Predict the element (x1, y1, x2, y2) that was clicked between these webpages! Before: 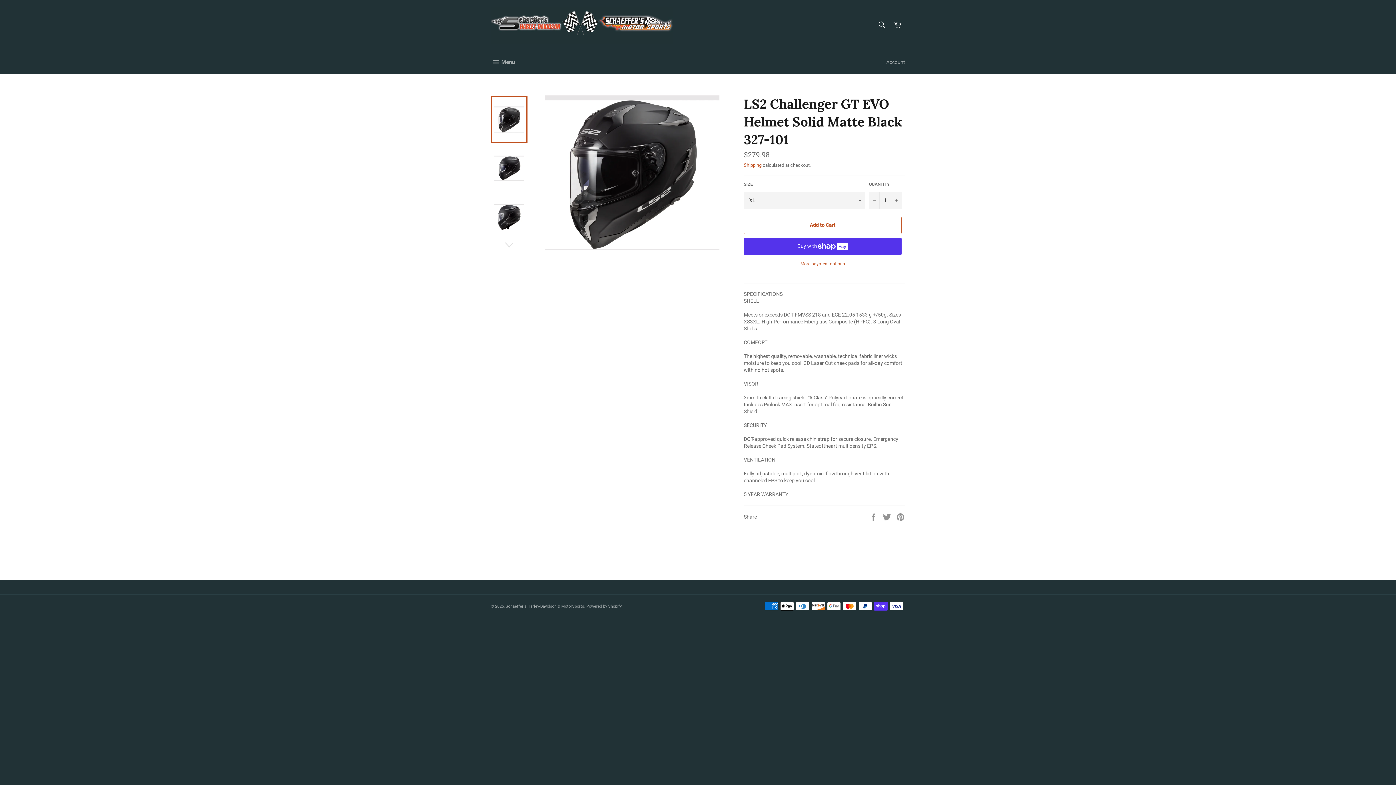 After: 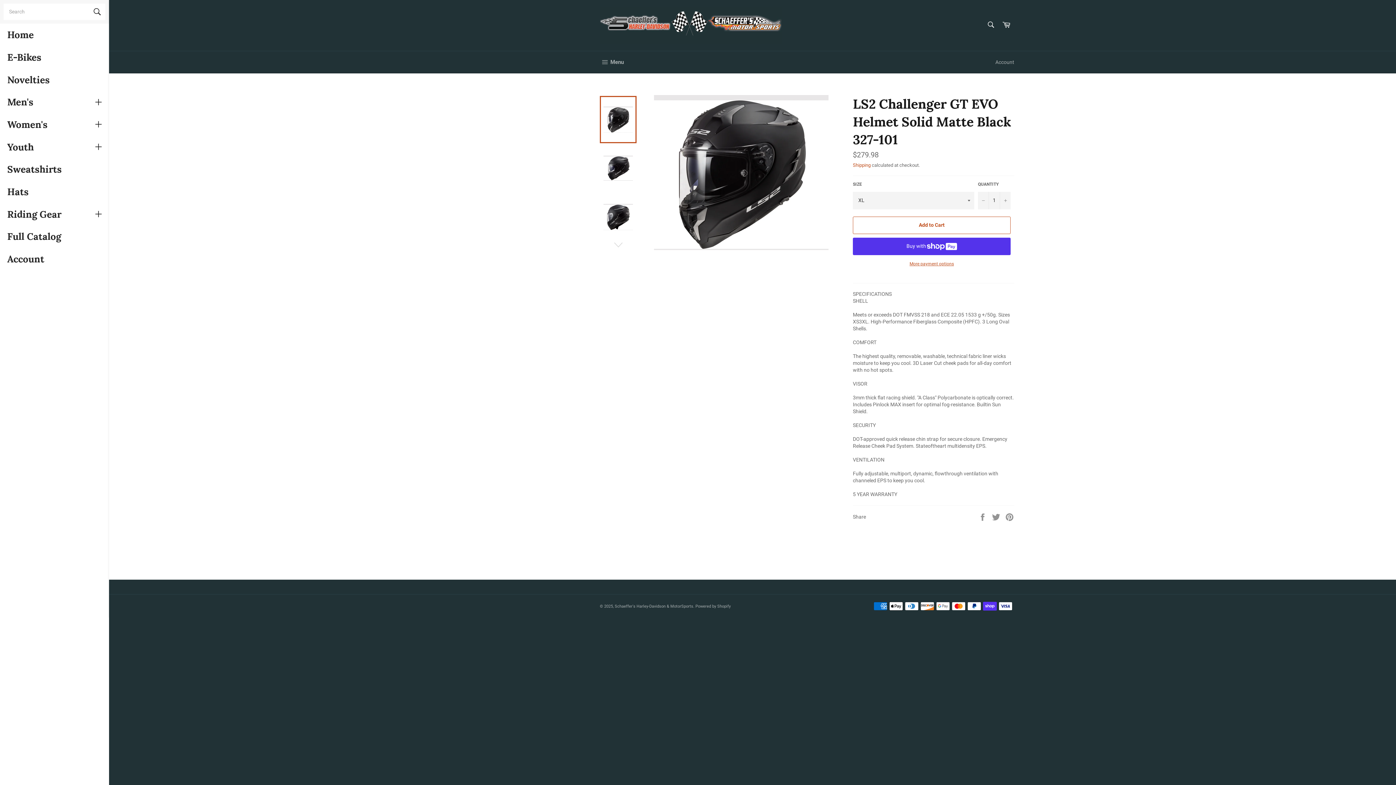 Action: bbox: (483, 51, 522, 73) label:  Menu
Site navigation